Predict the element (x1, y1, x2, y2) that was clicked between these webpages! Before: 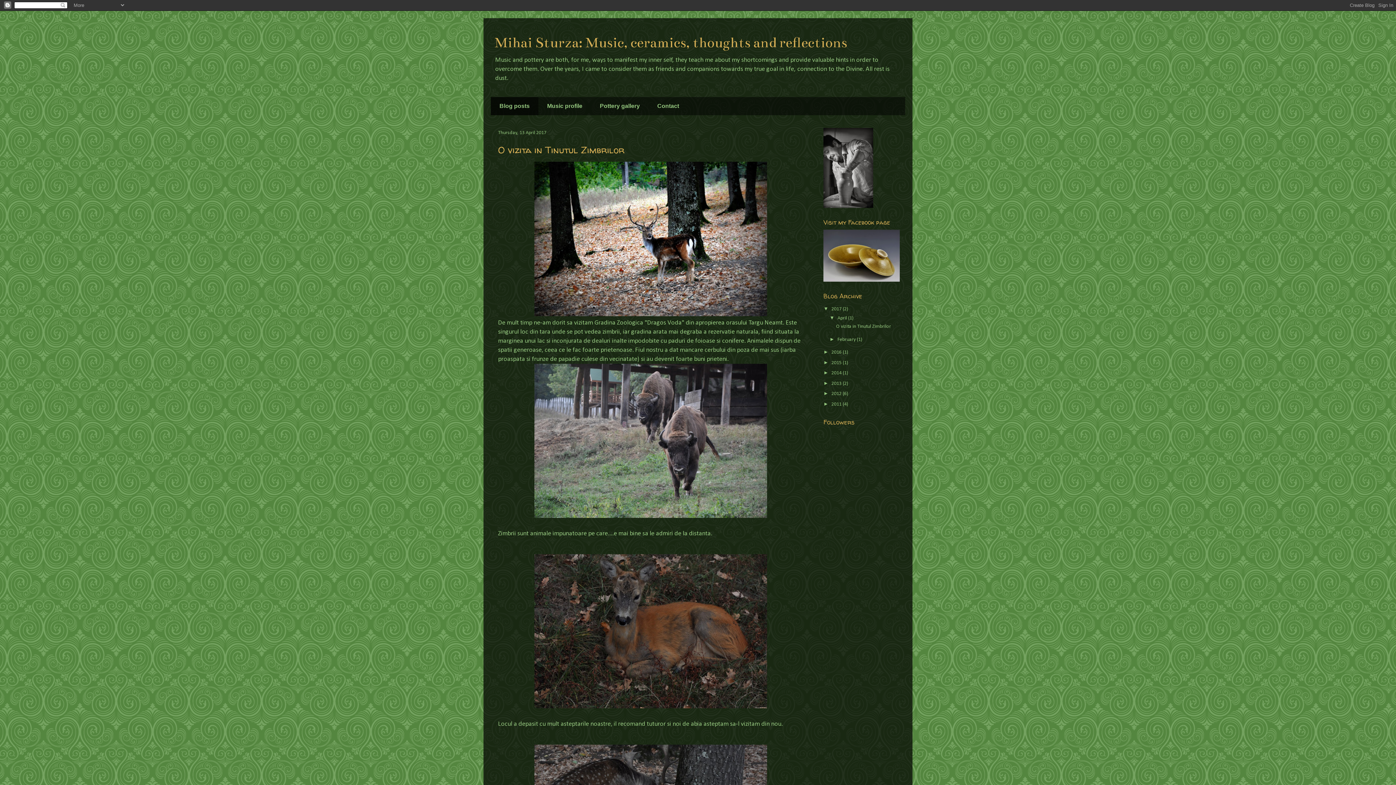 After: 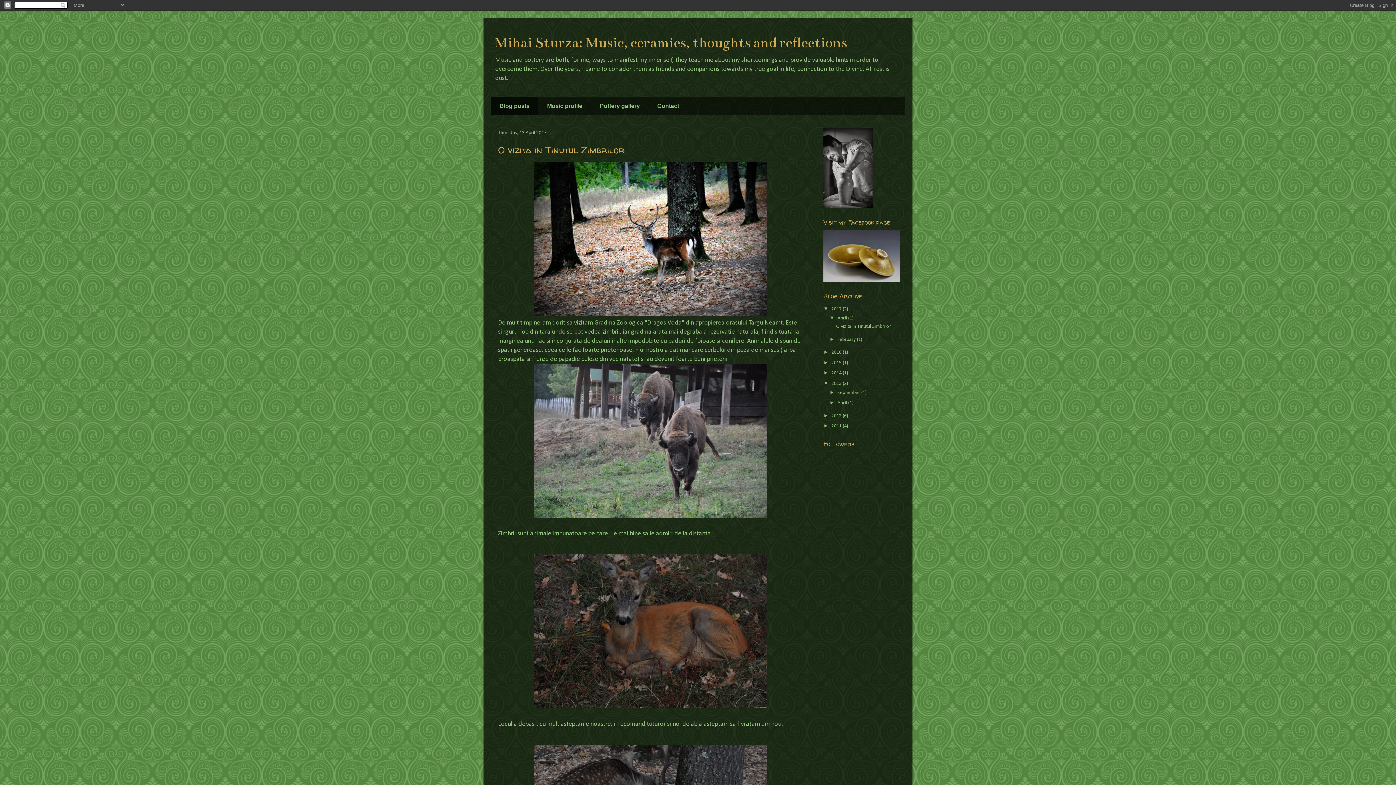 Action: bbox: (823, 380, 831, 386) label: ►  